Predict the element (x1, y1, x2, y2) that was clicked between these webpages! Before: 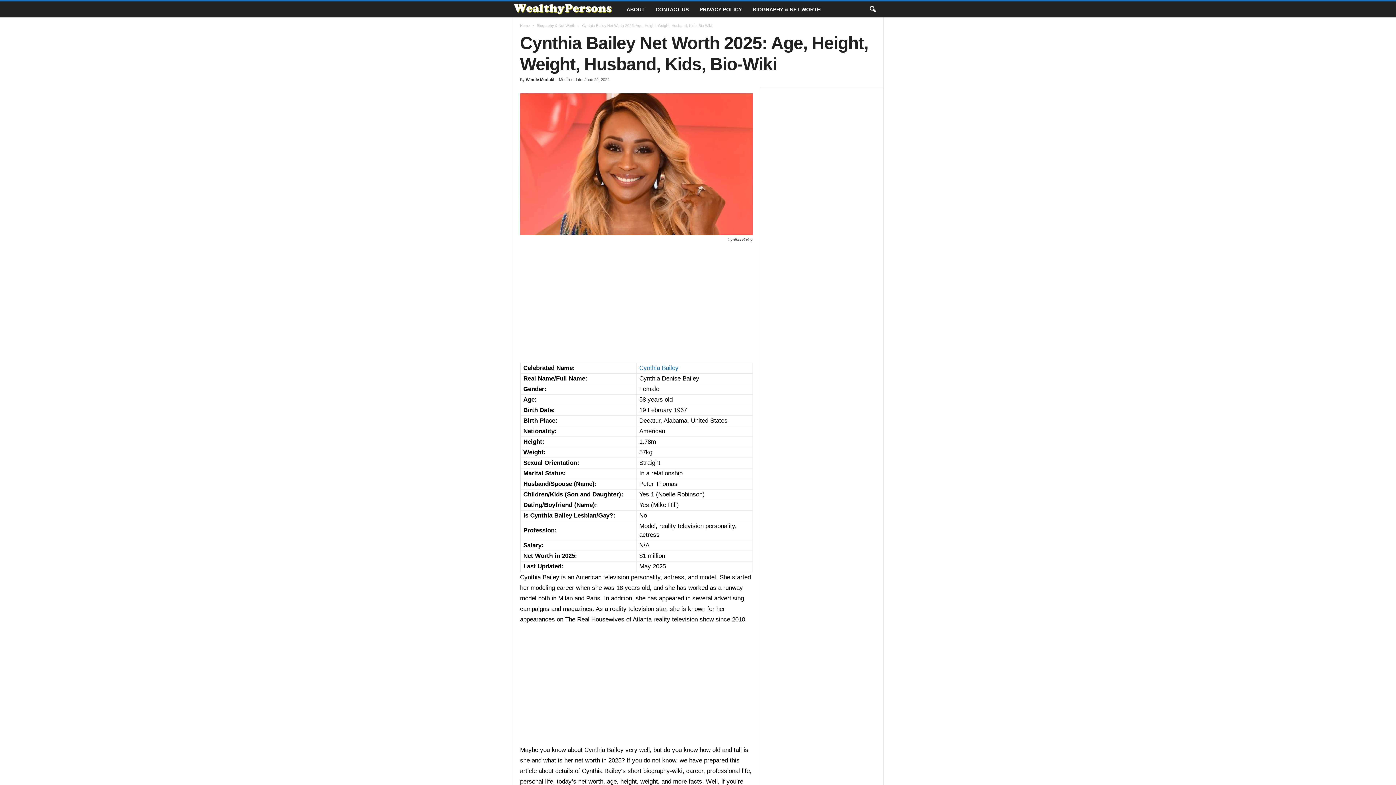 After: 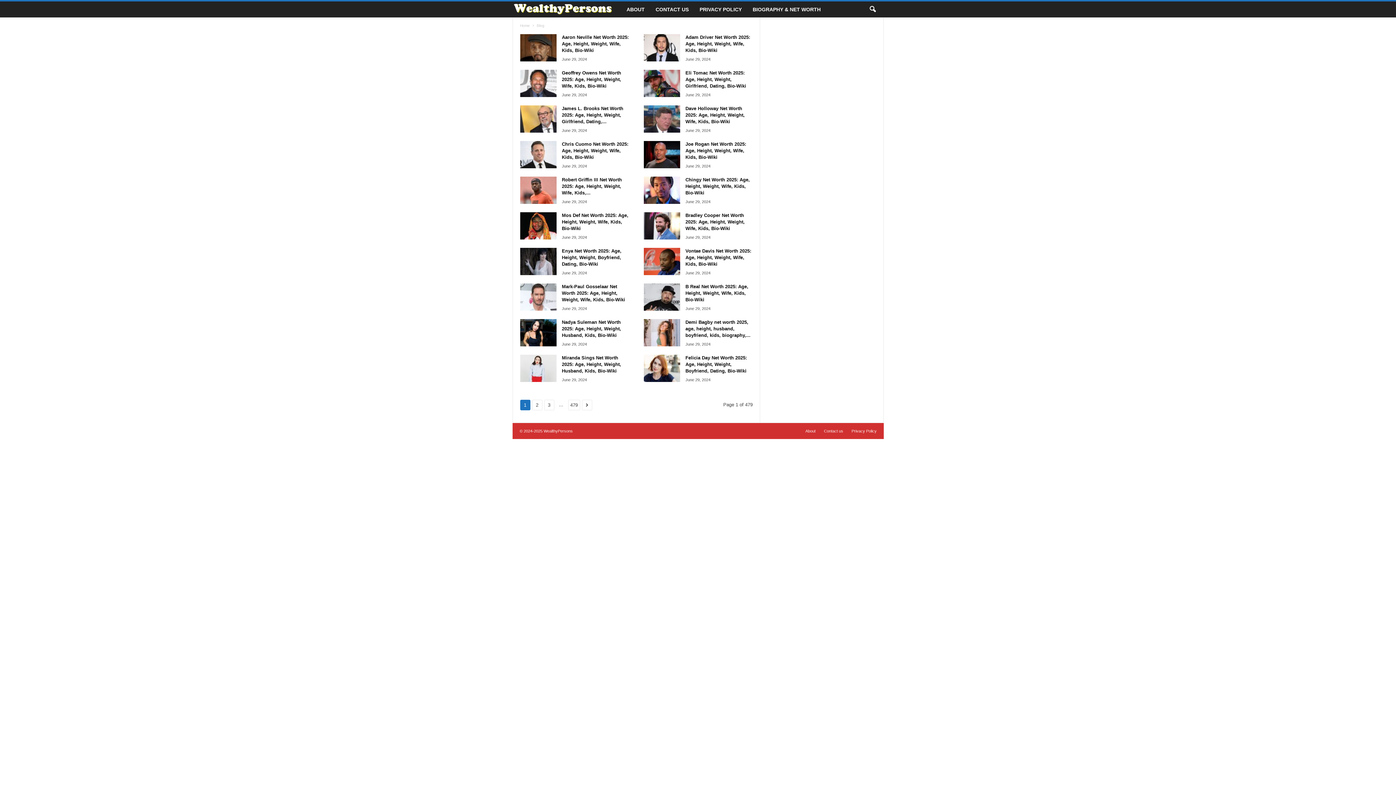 Action: label: Wealthy Persons bbox: (512, 6, 621, 12)